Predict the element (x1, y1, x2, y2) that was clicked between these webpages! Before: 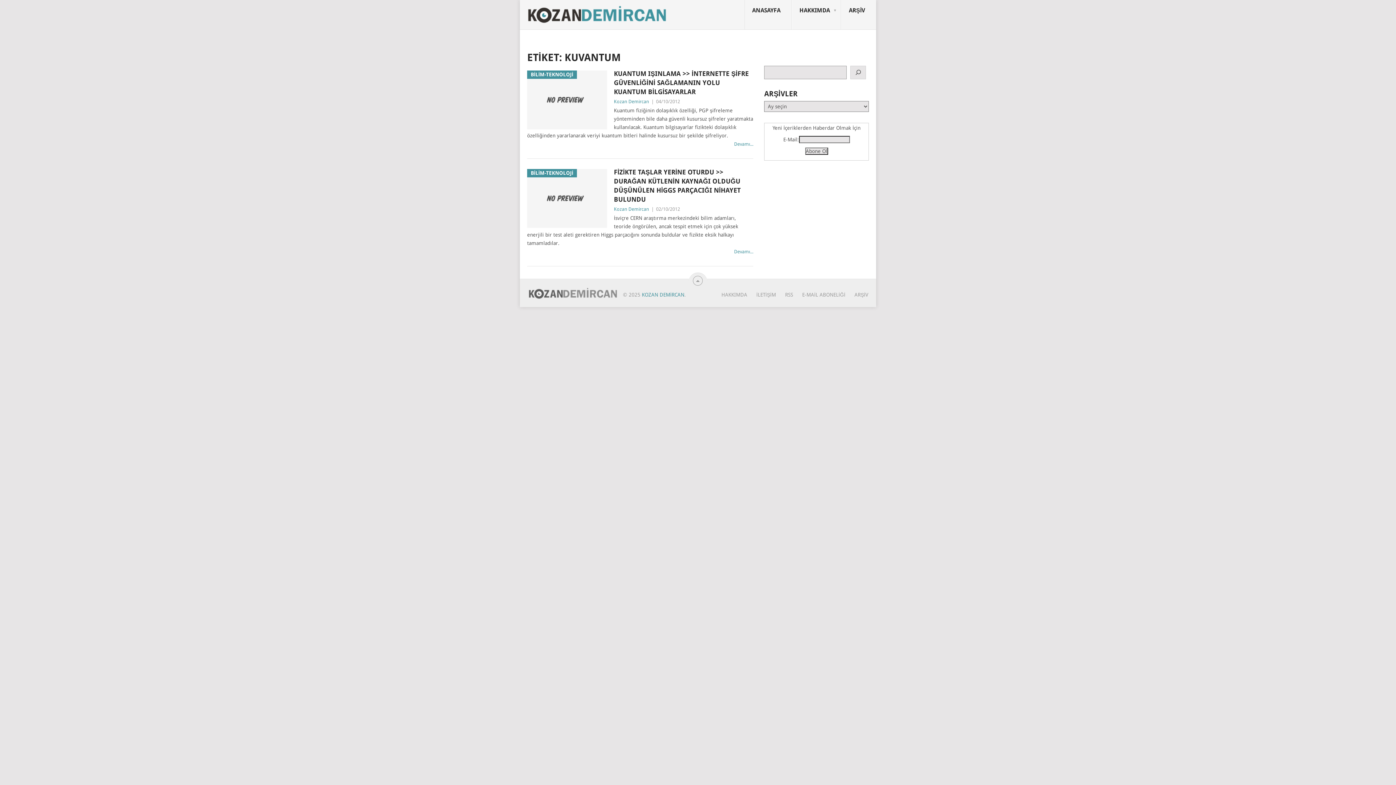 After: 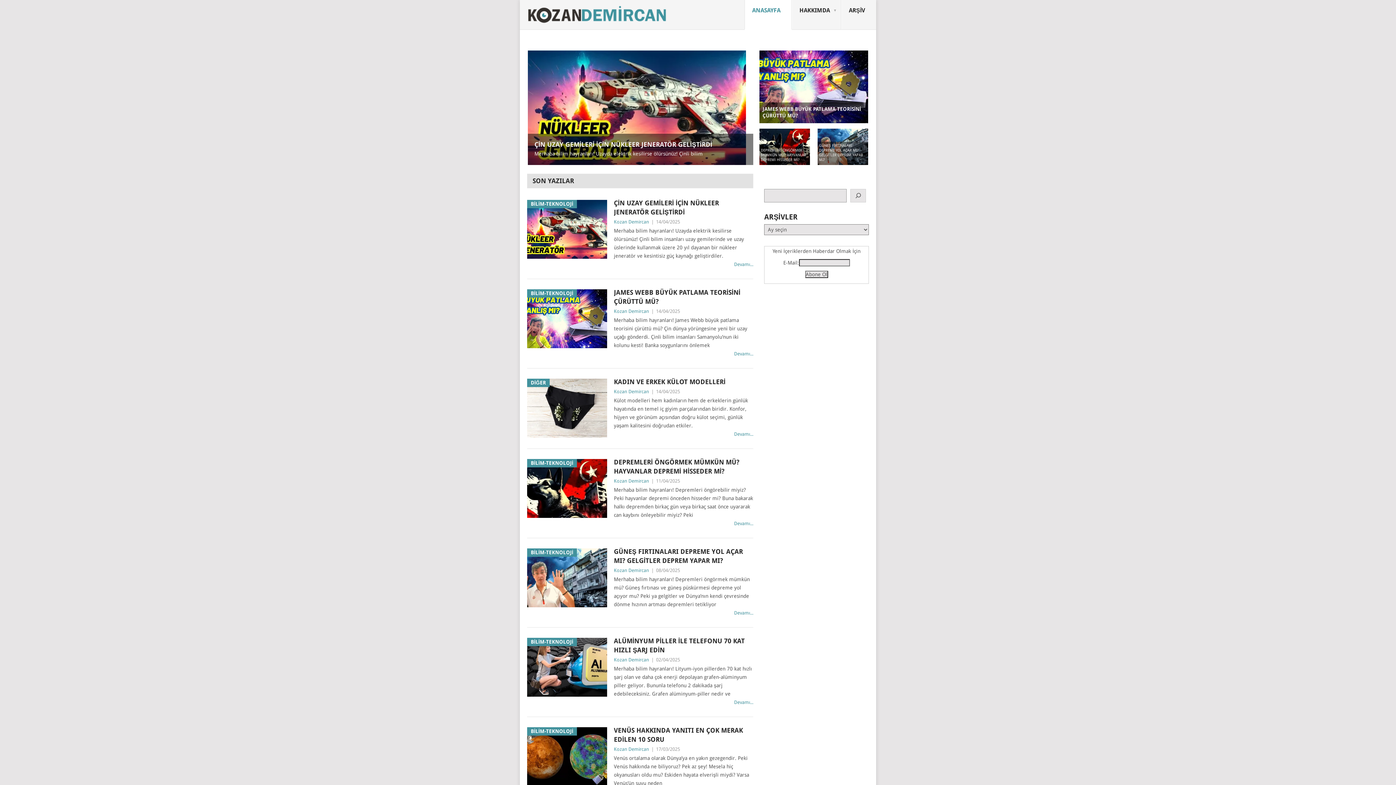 Action: bbox: (527, 4, 668, 25)